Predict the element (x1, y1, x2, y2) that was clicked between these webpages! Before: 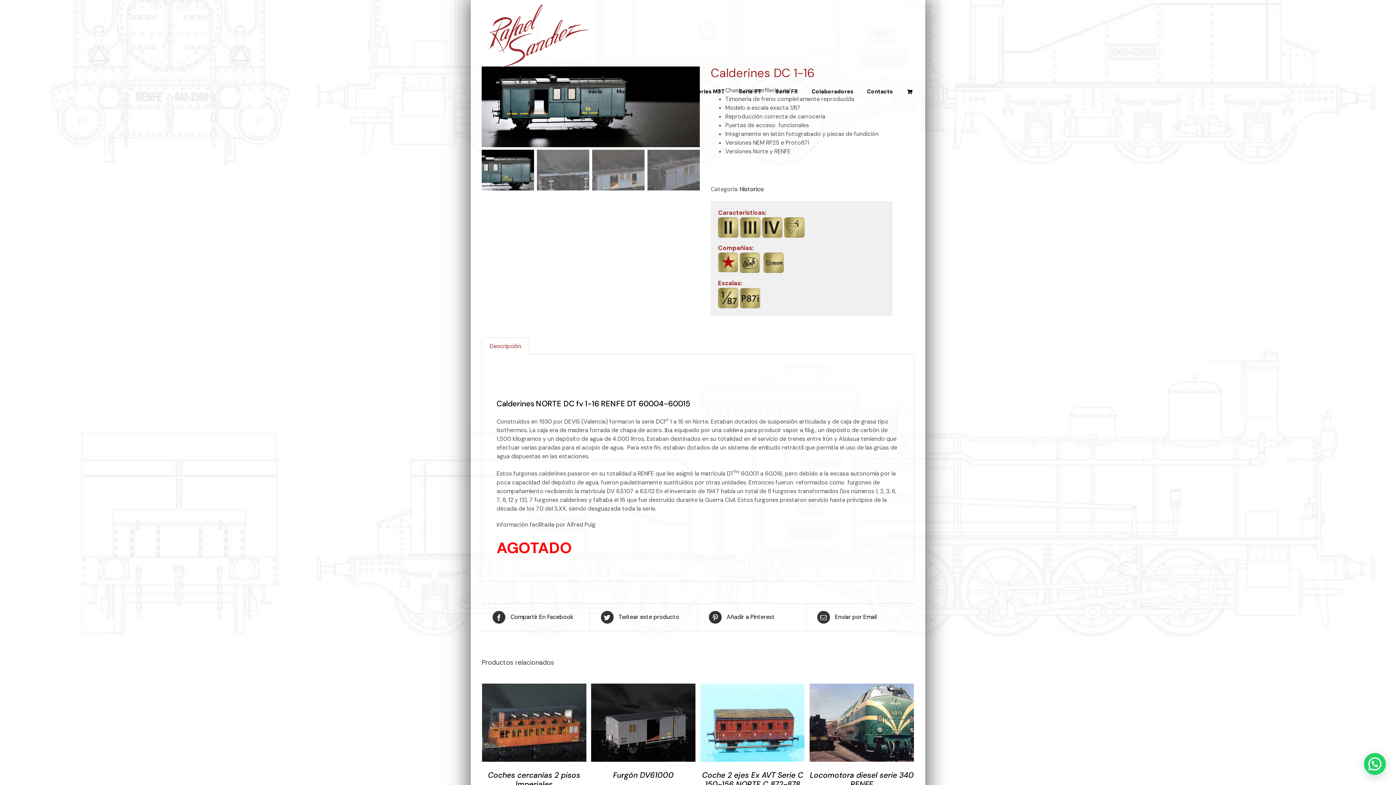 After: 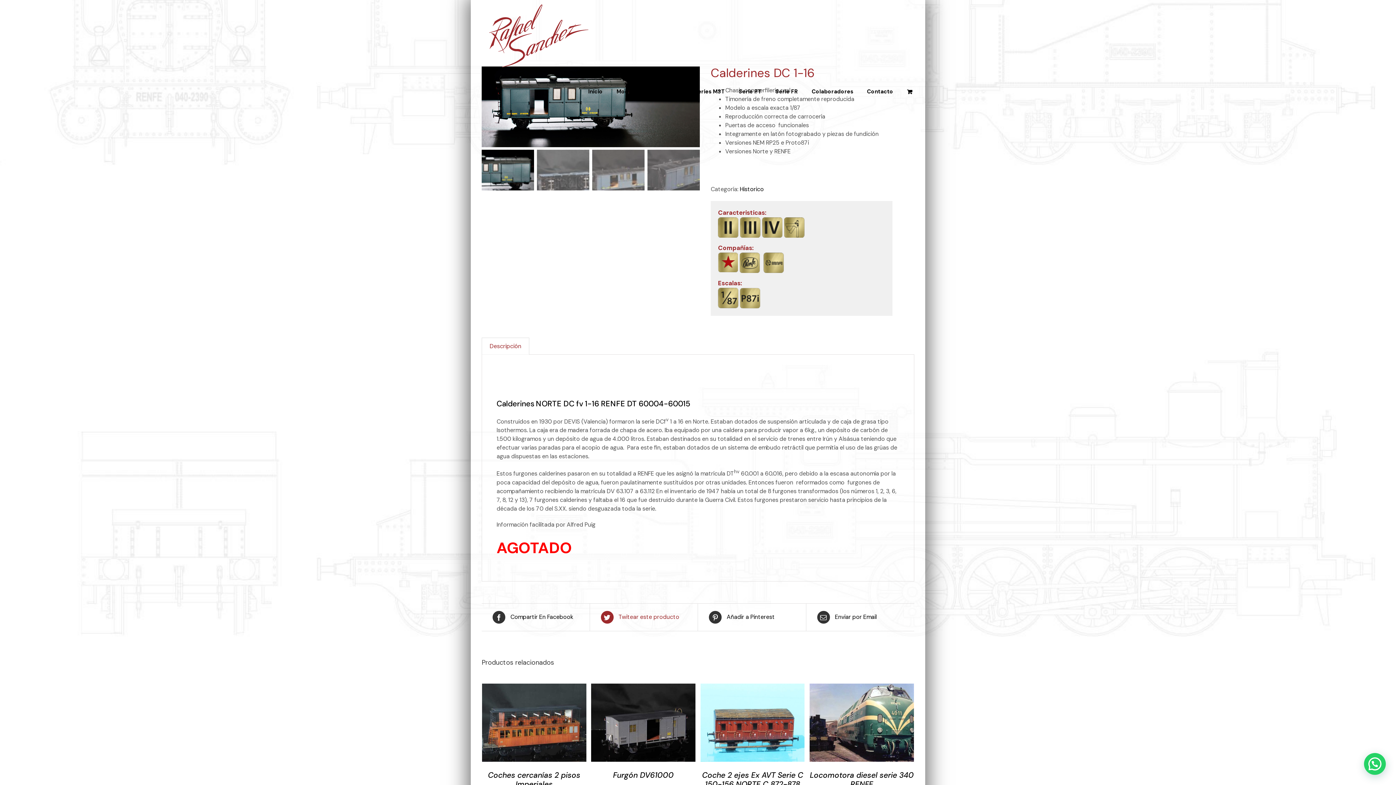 Action: label:  Twitear este producto bbox: (600, 611, 686, 623)